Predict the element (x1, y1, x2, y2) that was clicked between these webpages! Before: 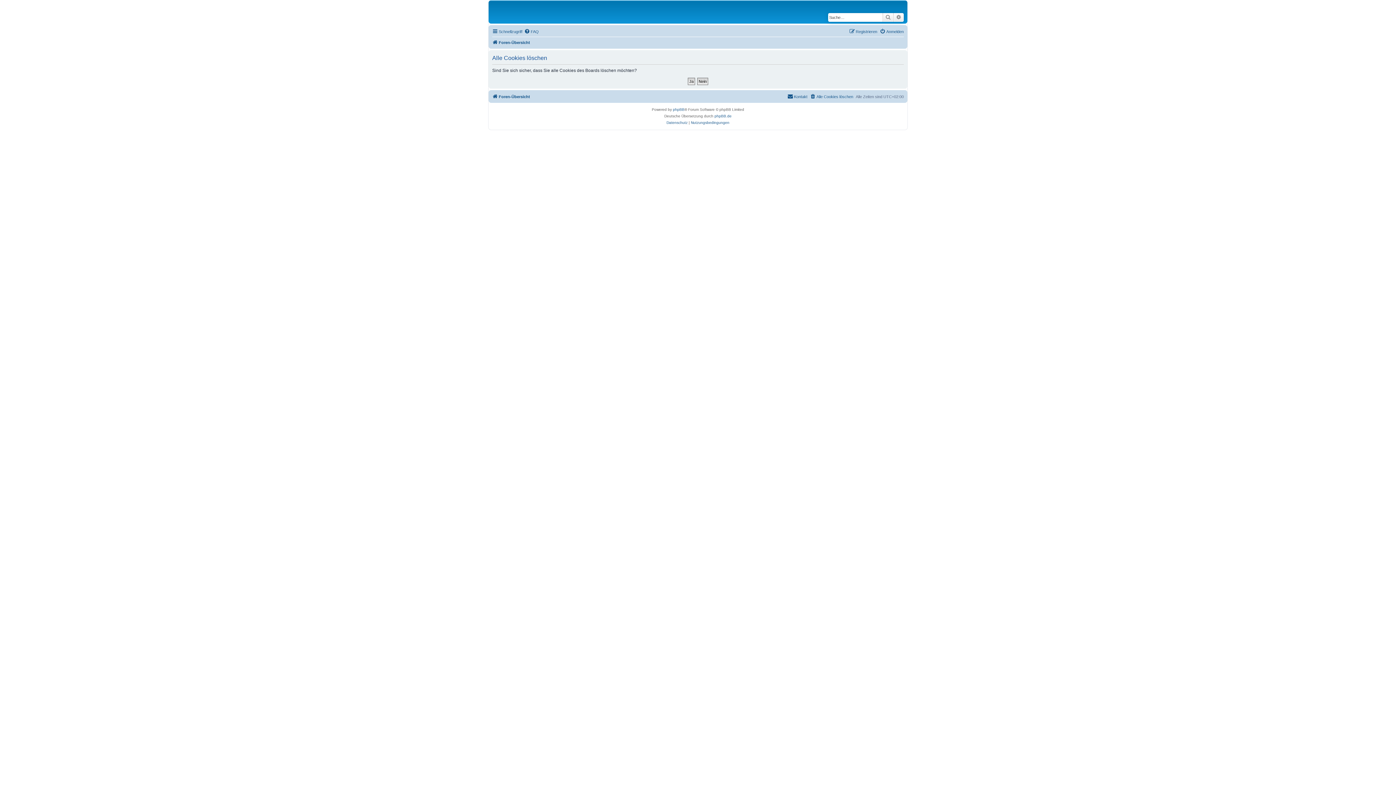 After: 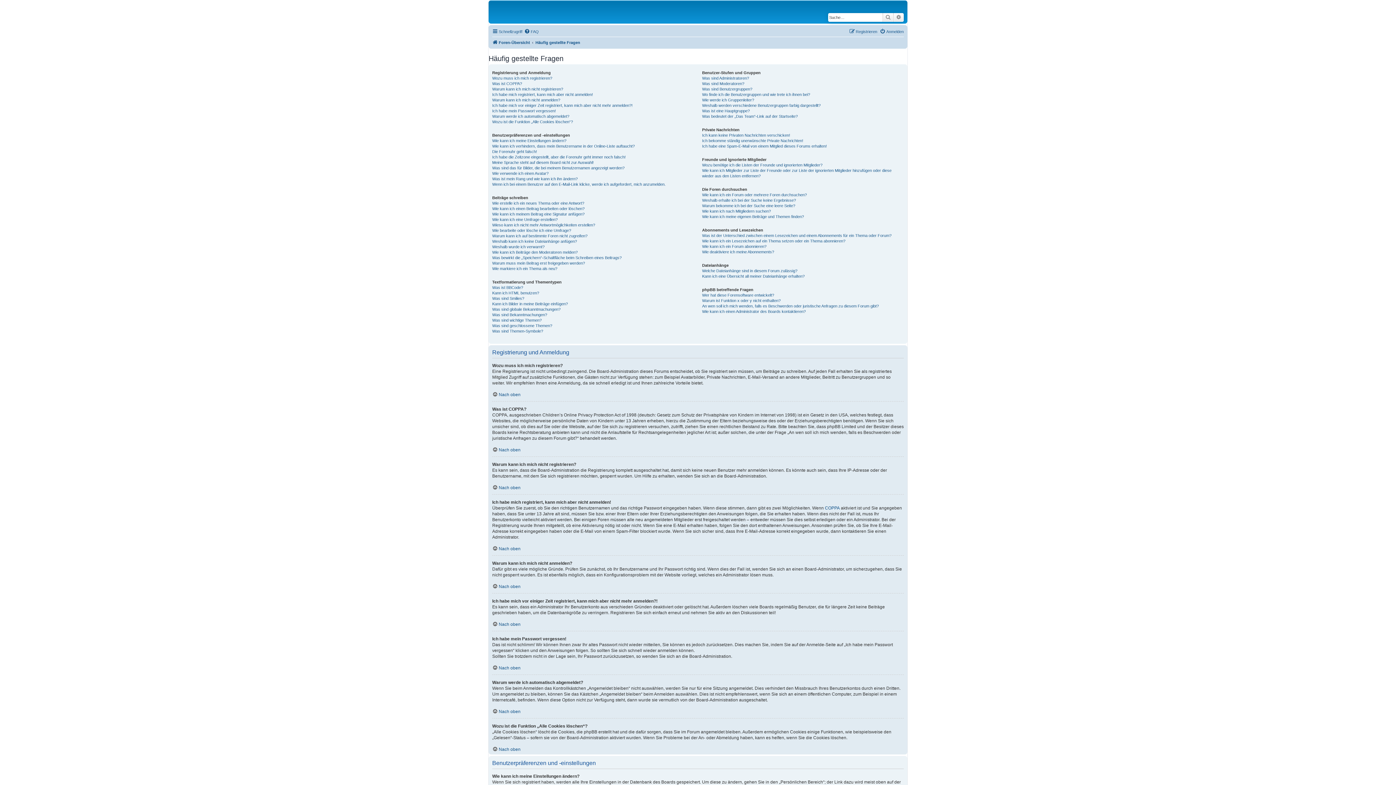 Action: label: FAQ bbox: (524, 27, 538, 36)